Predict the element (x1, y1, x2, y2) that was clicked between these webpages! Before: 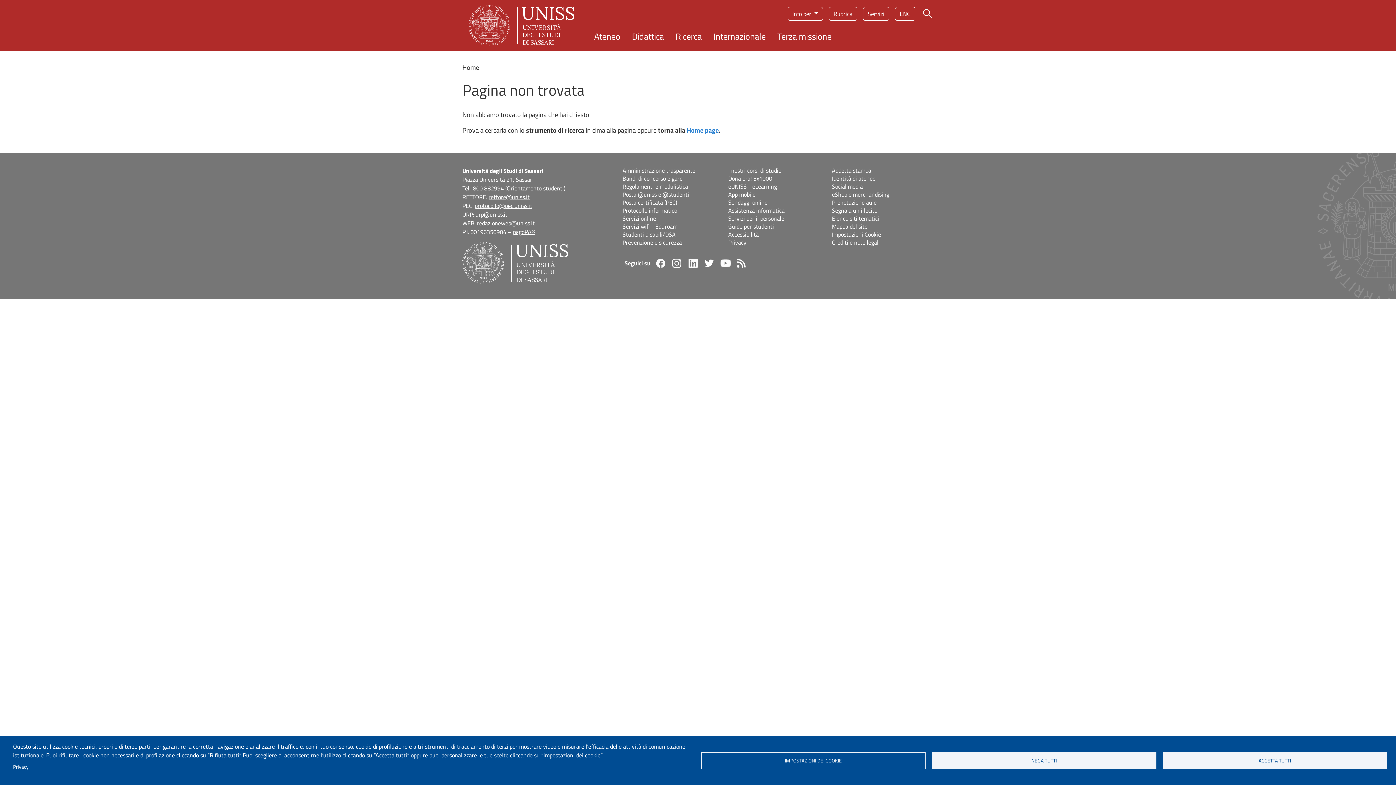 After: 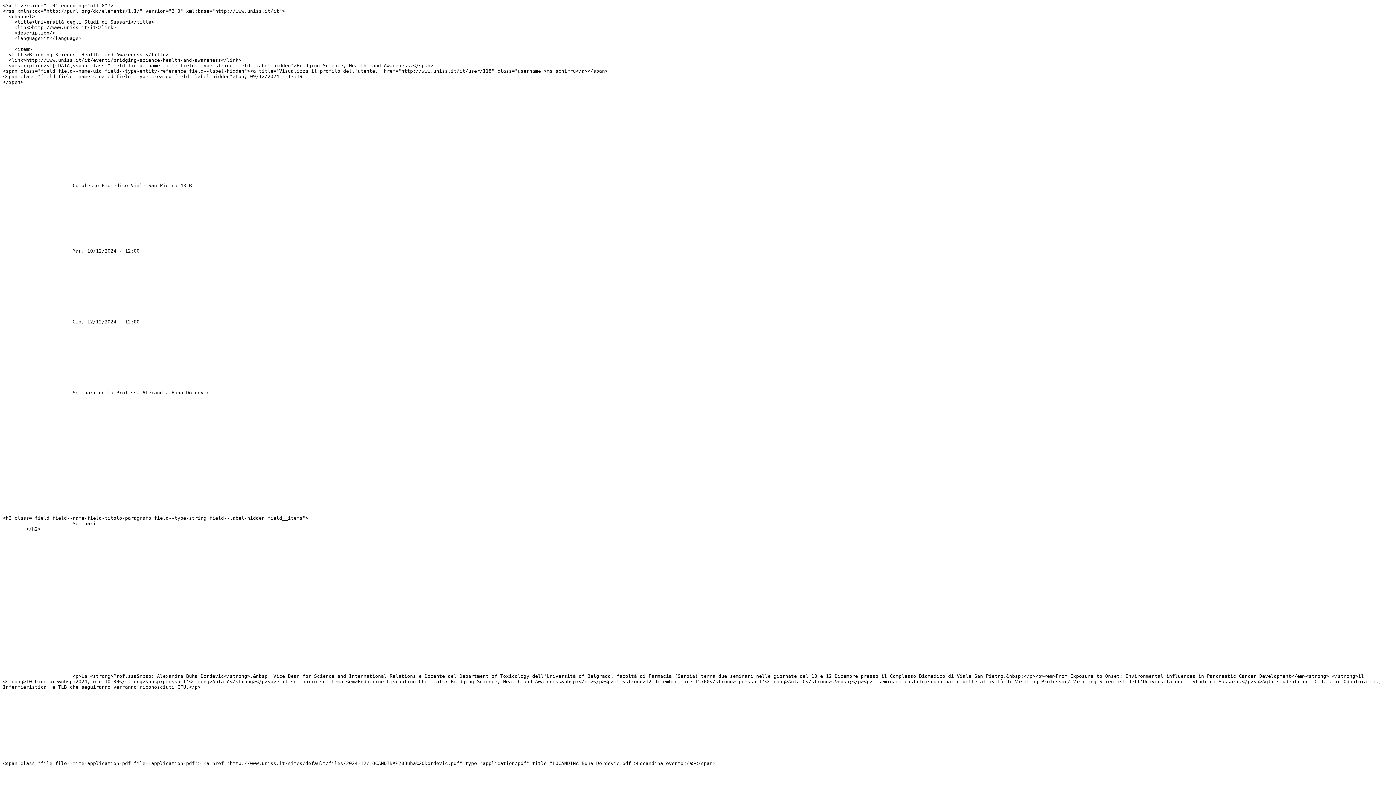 Action: label: Rss bbox: (736, 258, 745, 267)